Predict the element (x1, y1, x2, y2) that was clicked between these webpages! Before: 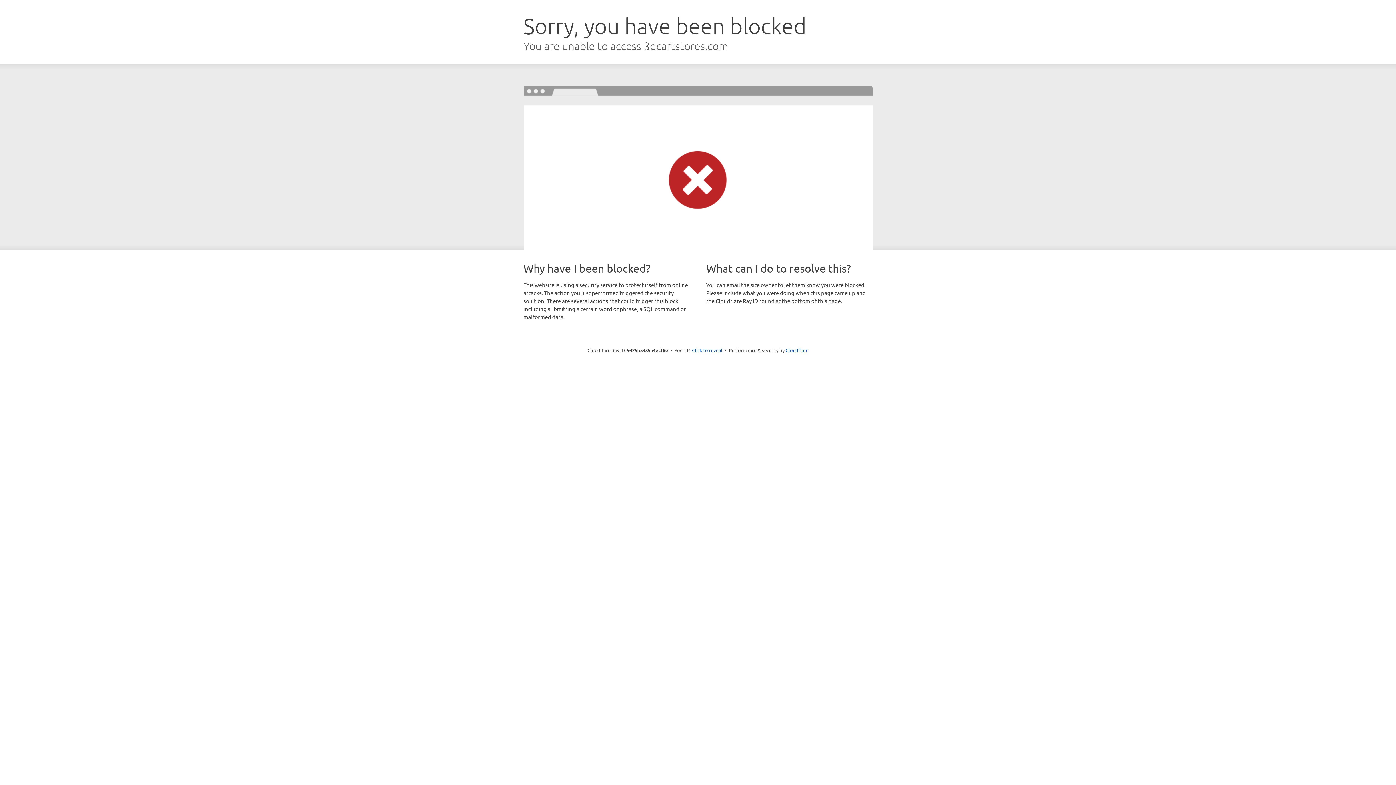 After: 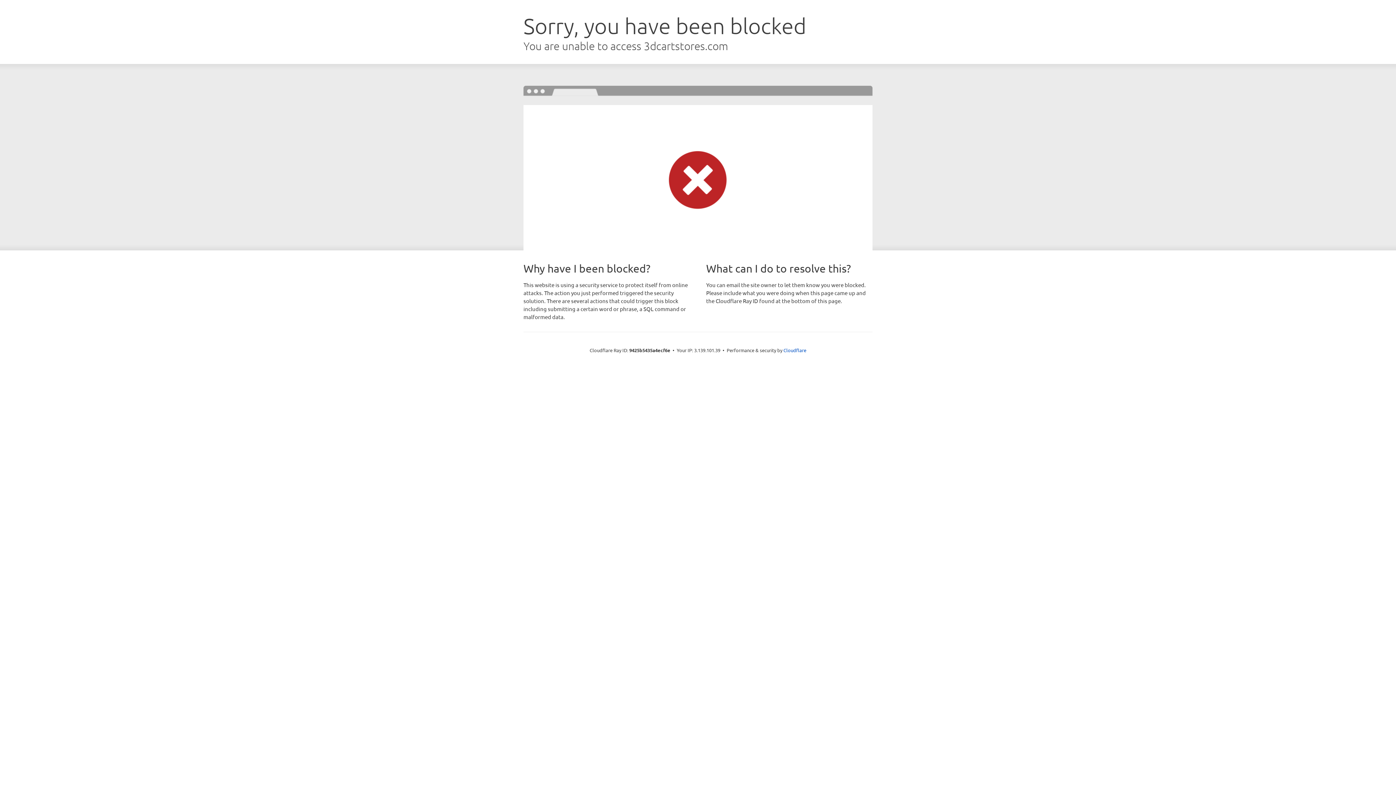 Action: bbox: (692, 346, 722, 353) label: Click to reveal